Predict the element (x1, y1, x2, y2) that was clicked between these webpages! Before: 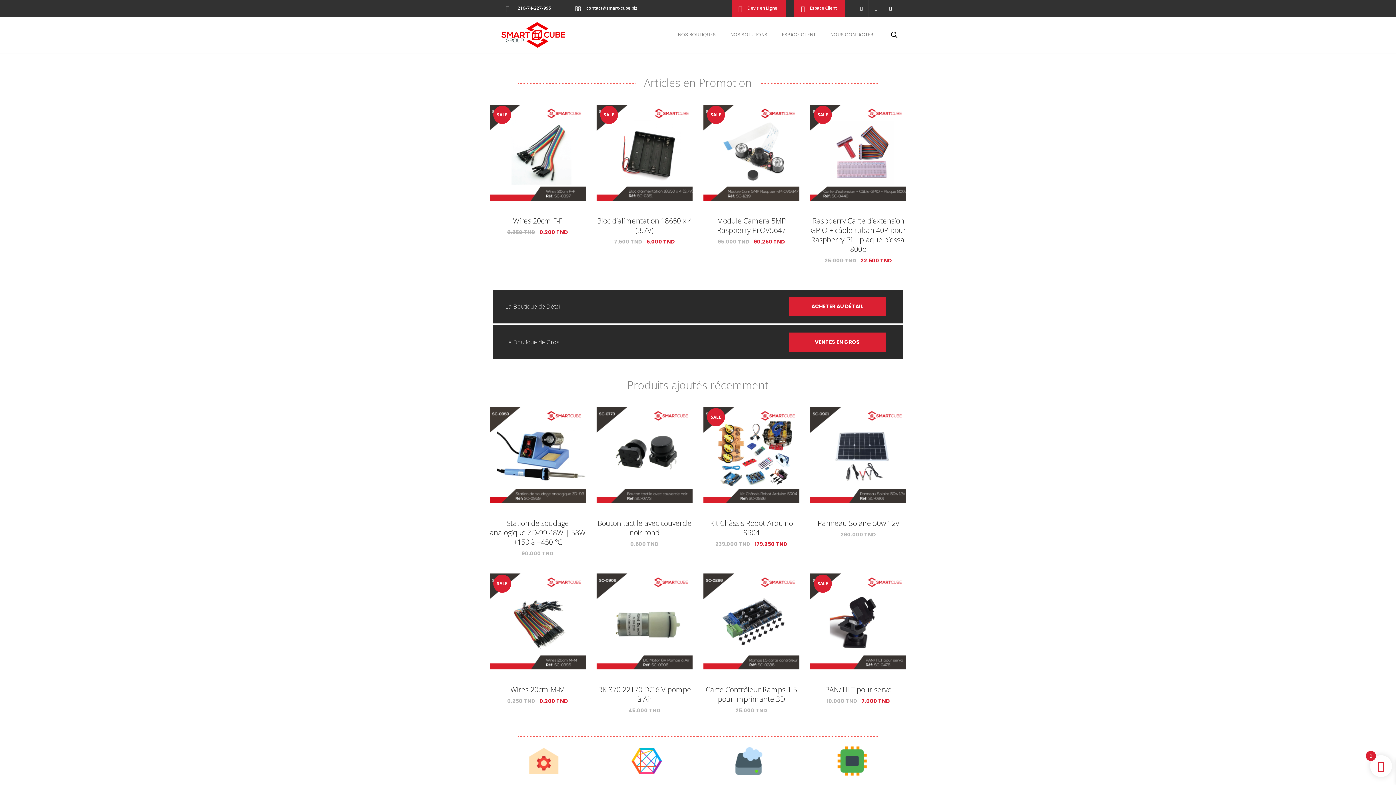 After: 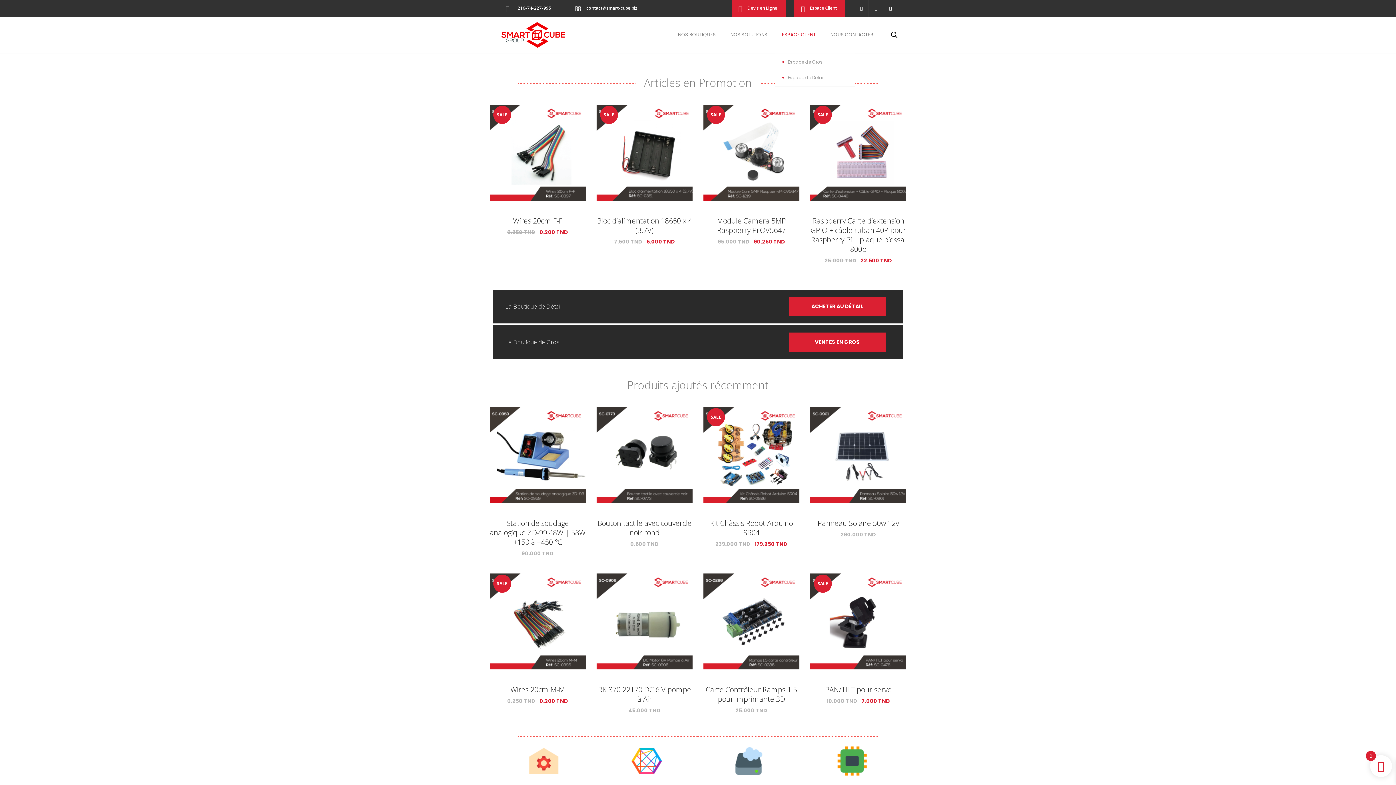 Action: label: ESPACE CLIENT bbox: (774, 16, 823, 53)